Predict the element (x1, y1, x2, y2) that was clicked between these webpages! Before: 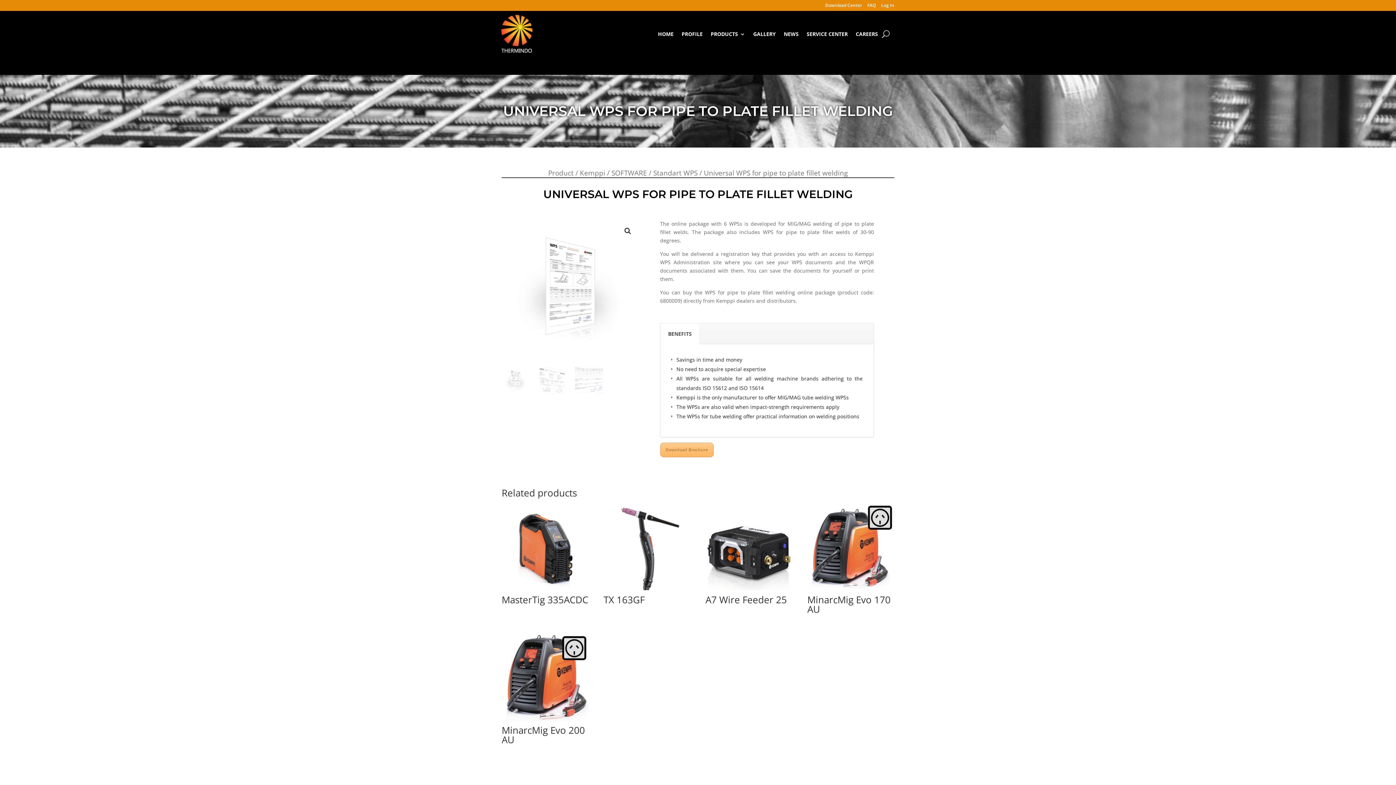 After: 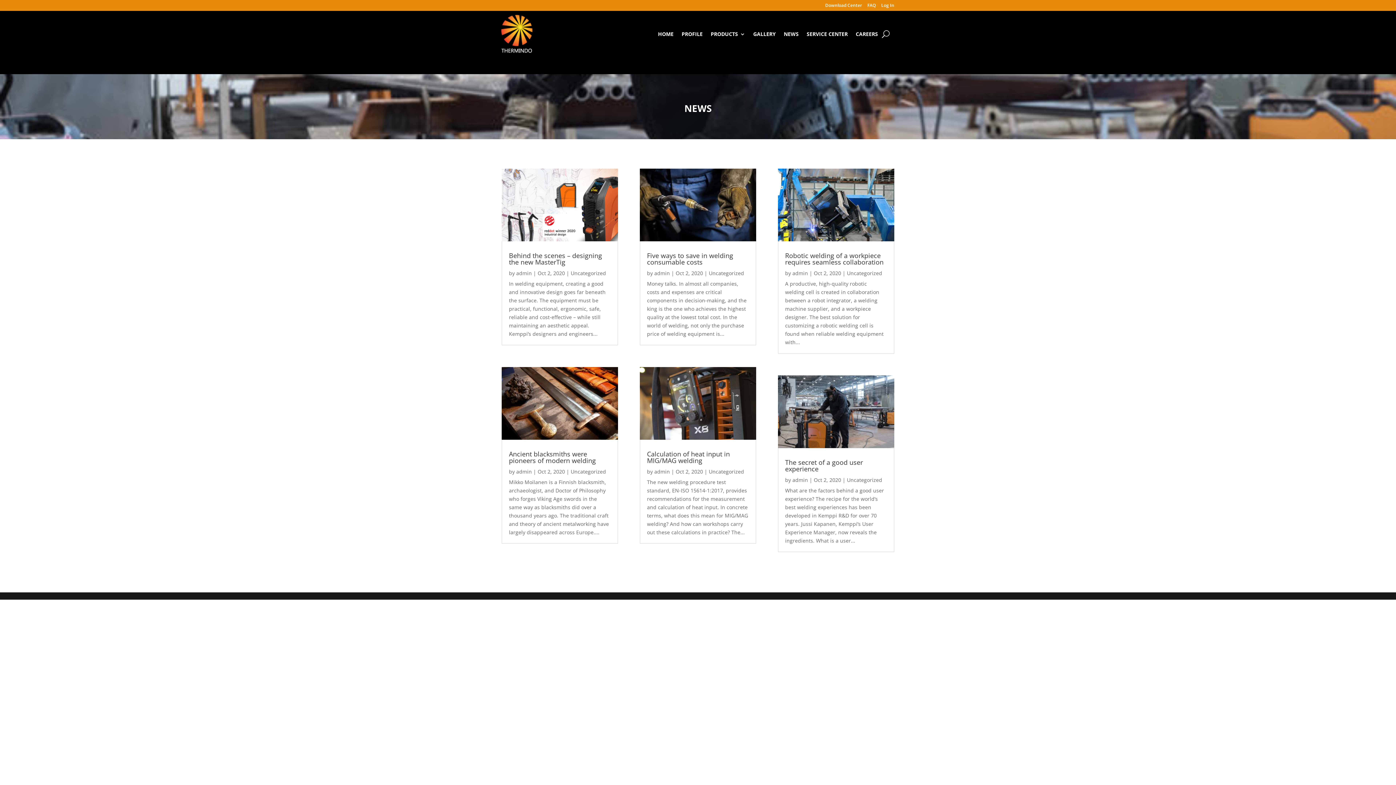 Action: bbox: (784, 14, 798, 53) label: NEWS